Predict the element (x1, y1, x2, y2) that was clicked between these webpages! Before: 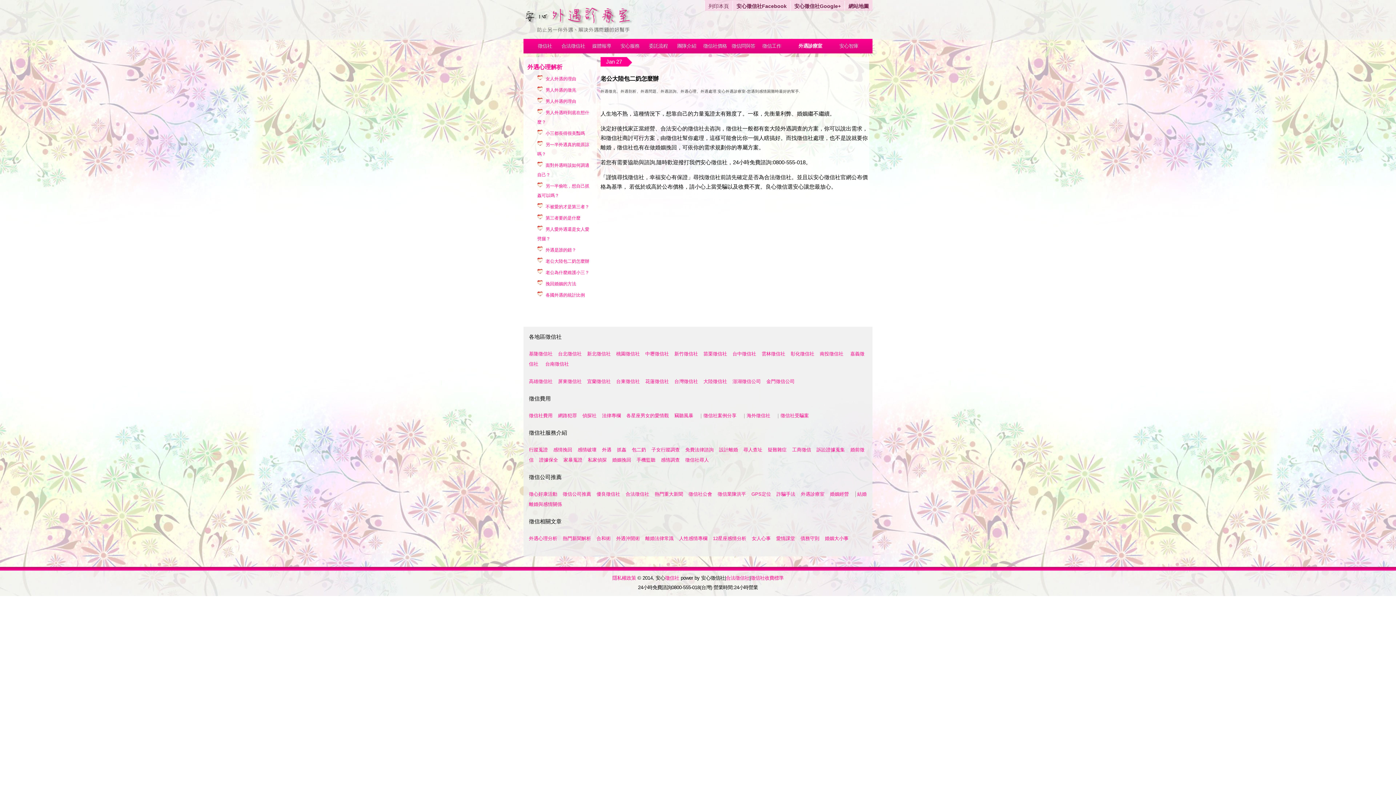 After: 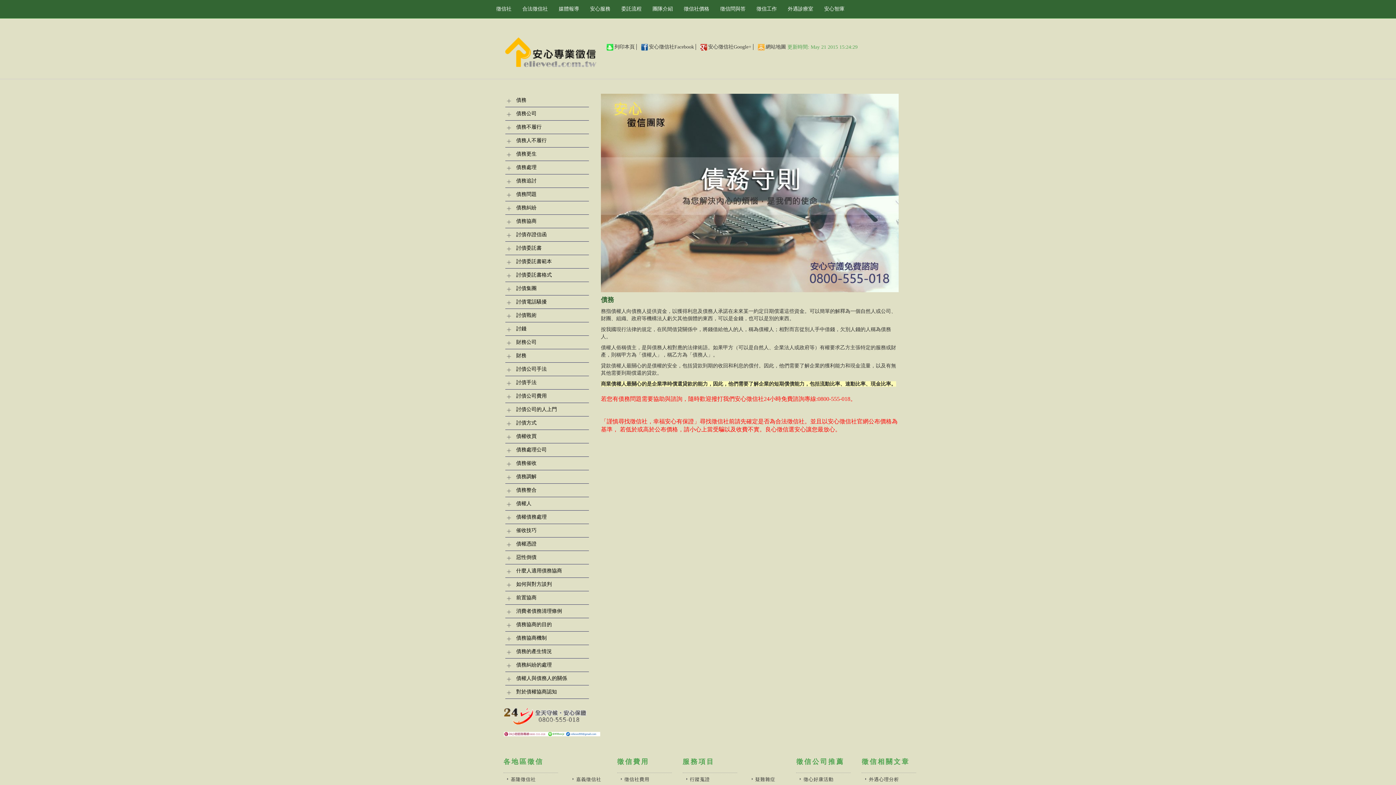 Action: label: 債務守則 bbox: (800, 536, 819, 541)